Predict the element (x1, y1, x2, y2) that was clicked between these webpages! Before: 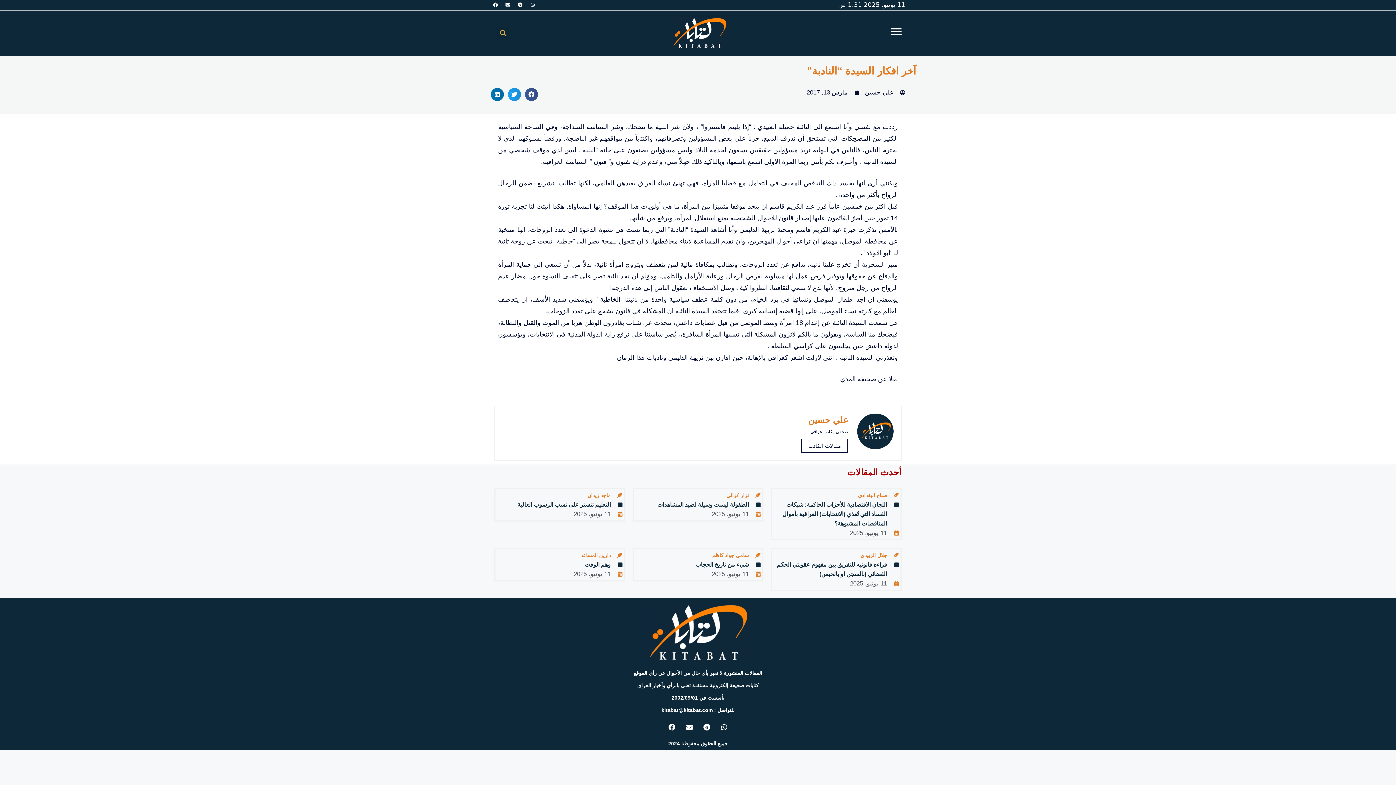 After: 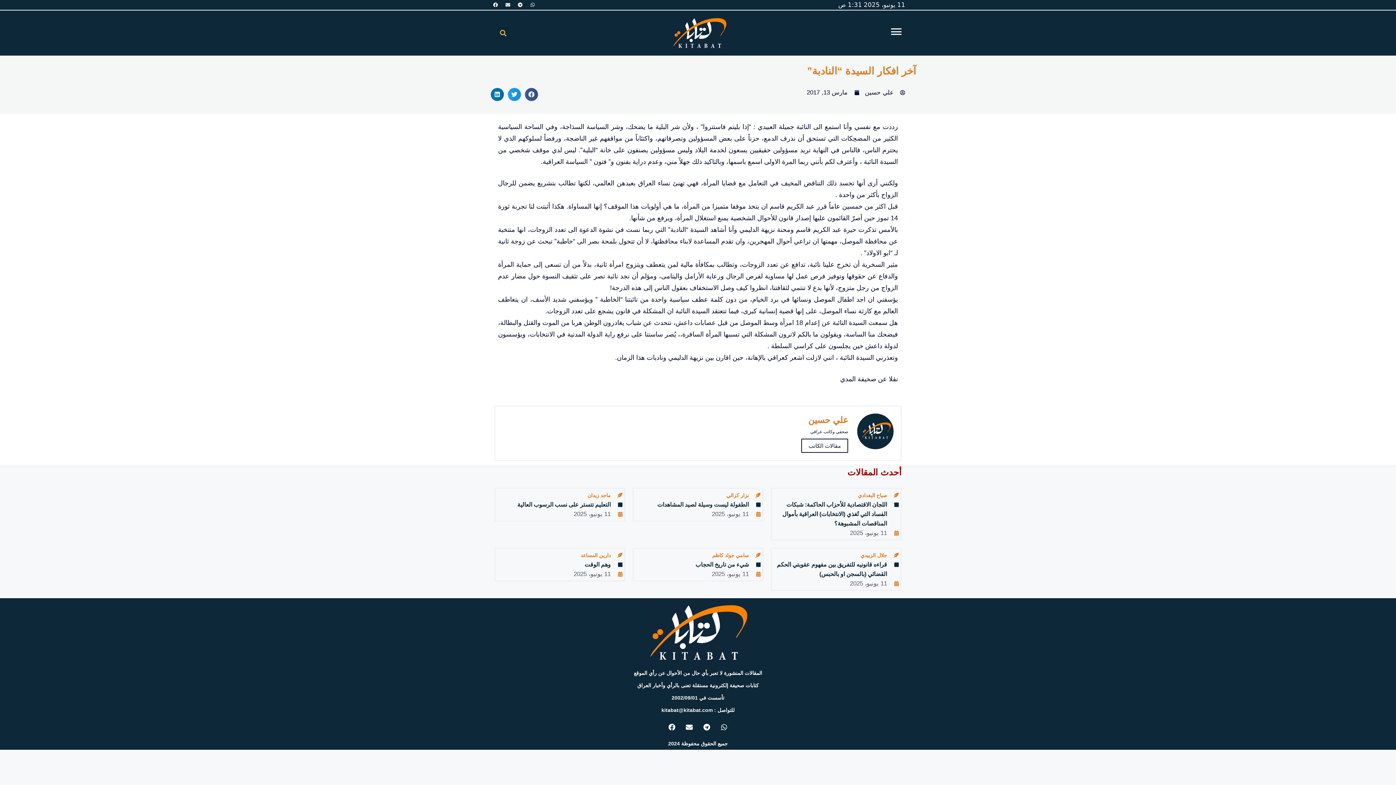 Action: bbox: (503, 0, 512, 9) label: Envelope